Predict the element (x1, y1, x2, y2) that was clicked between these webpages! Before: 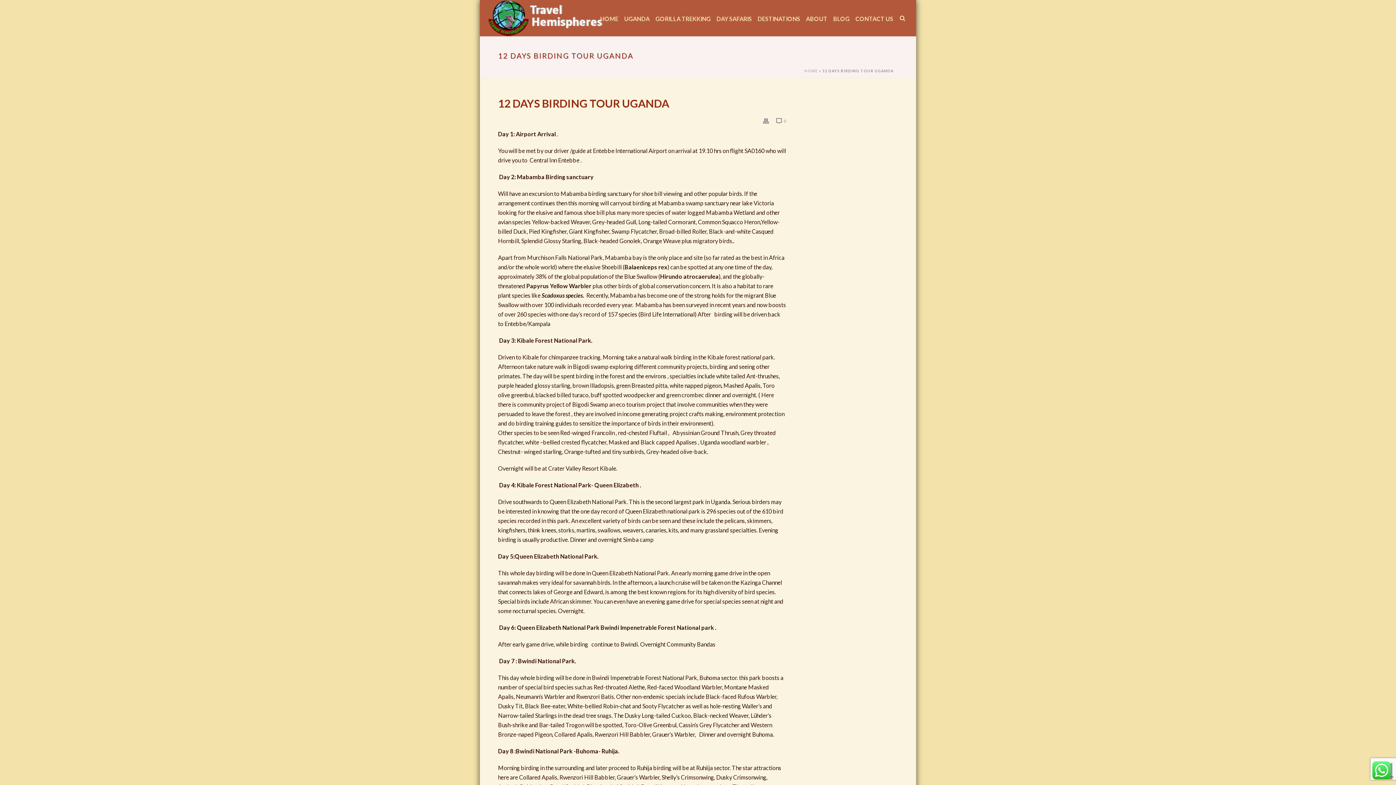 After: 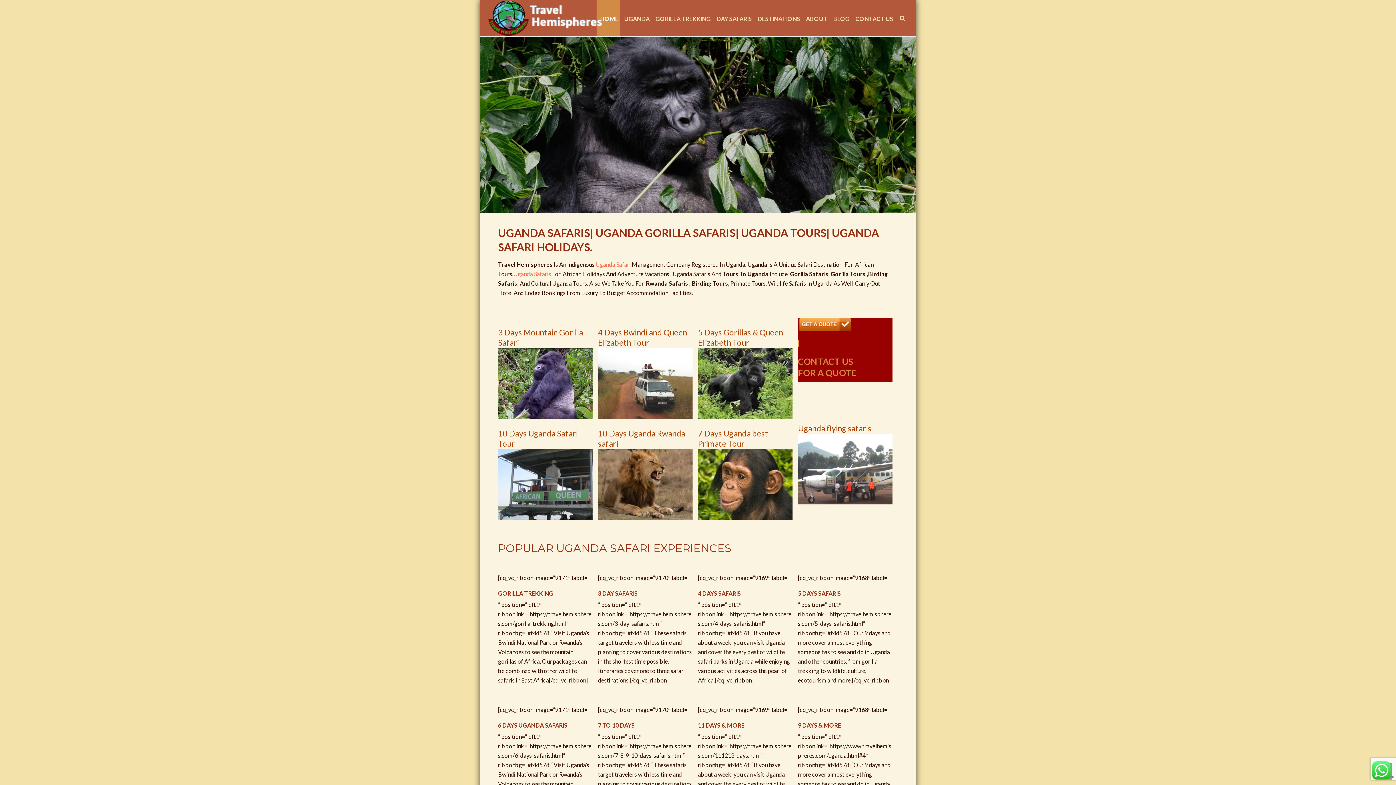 Action: bbox: (804, 68, 818, 73) label: HOME